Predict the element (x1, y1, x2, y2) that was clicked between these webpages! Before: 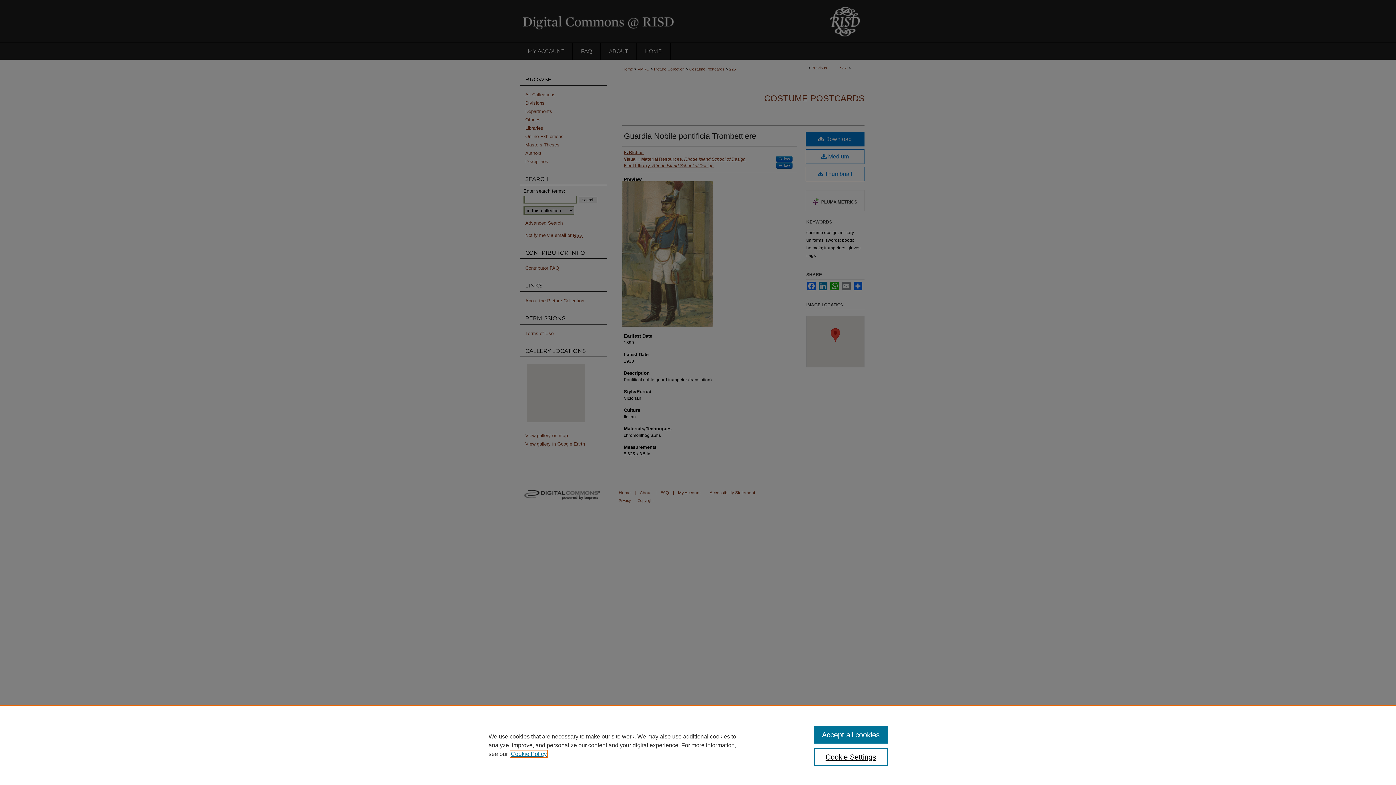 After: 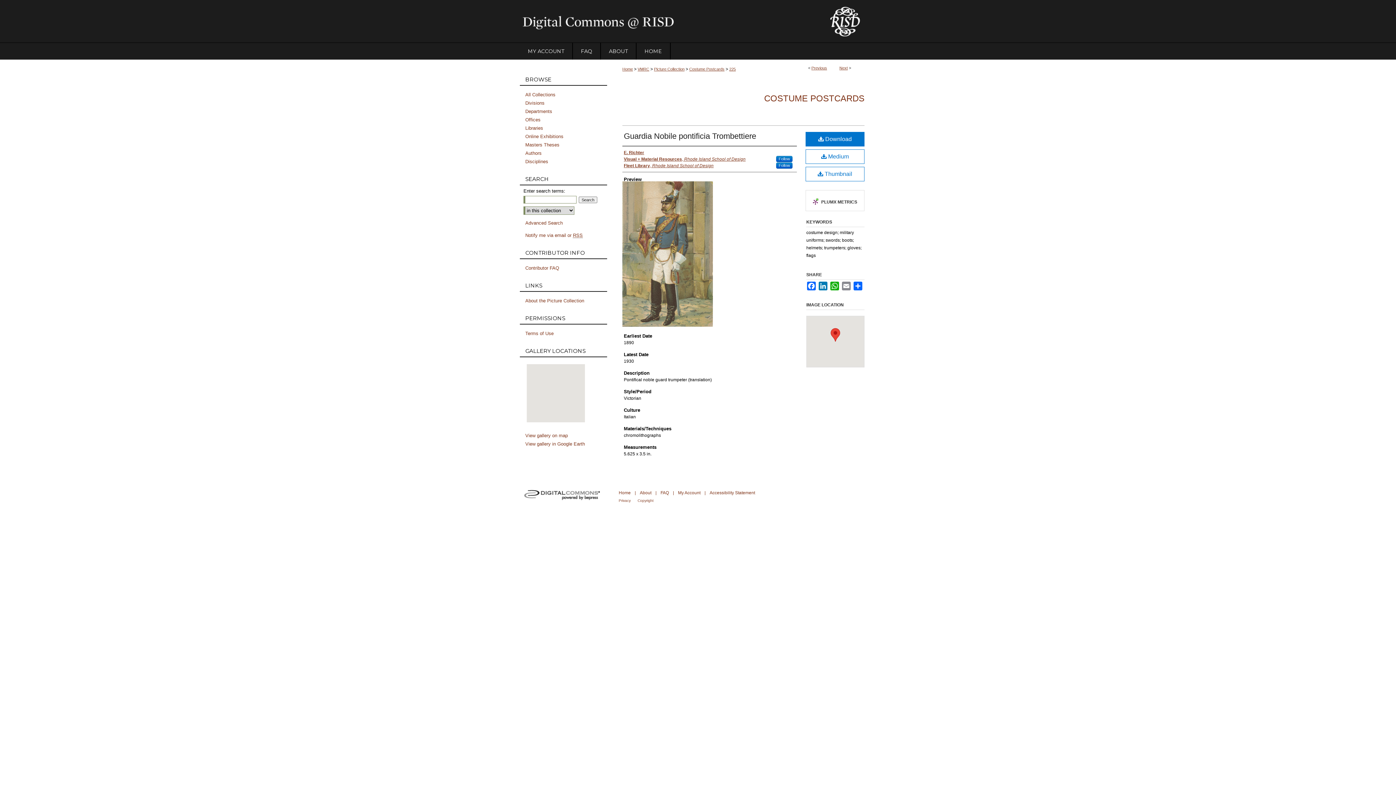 Action: bbox: (814, 726, 887, 744) label: Accept all cookies